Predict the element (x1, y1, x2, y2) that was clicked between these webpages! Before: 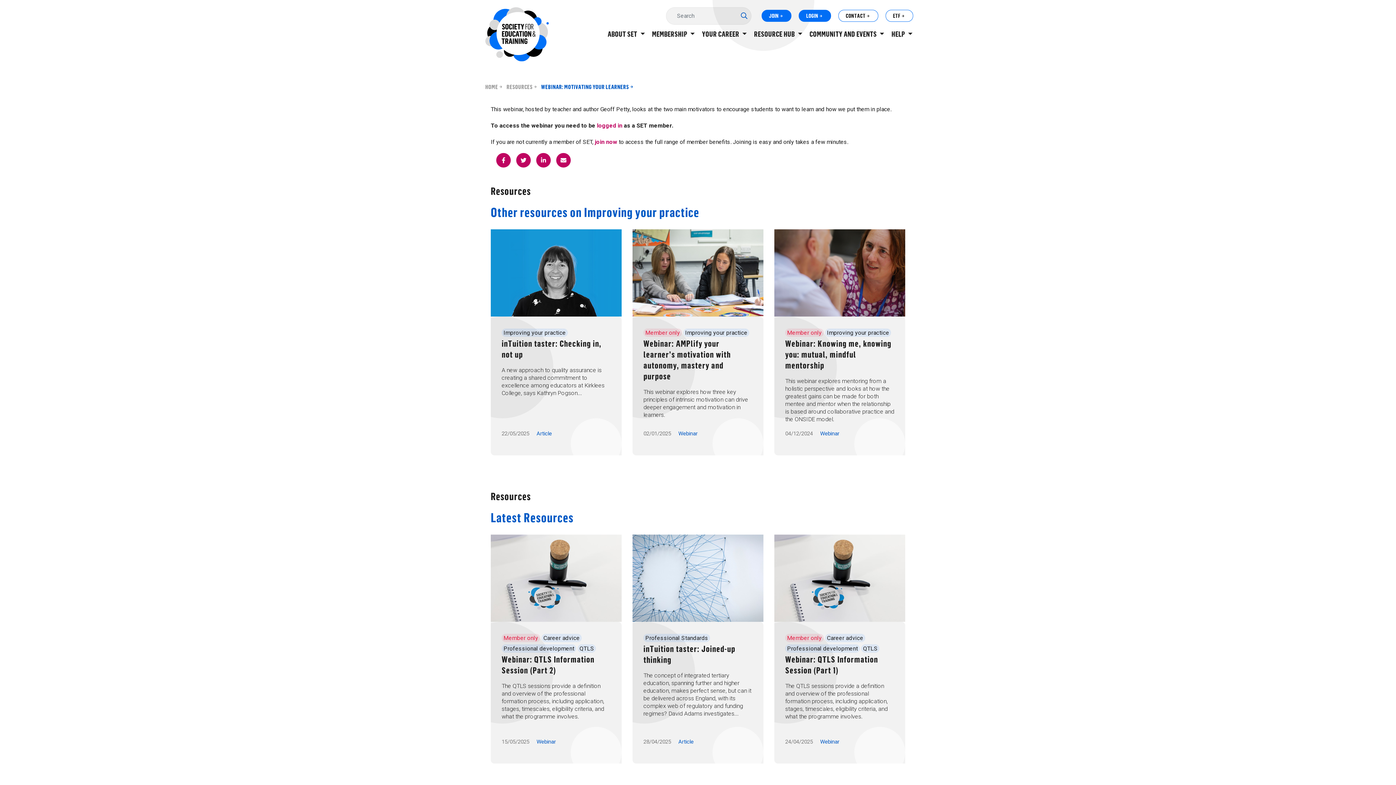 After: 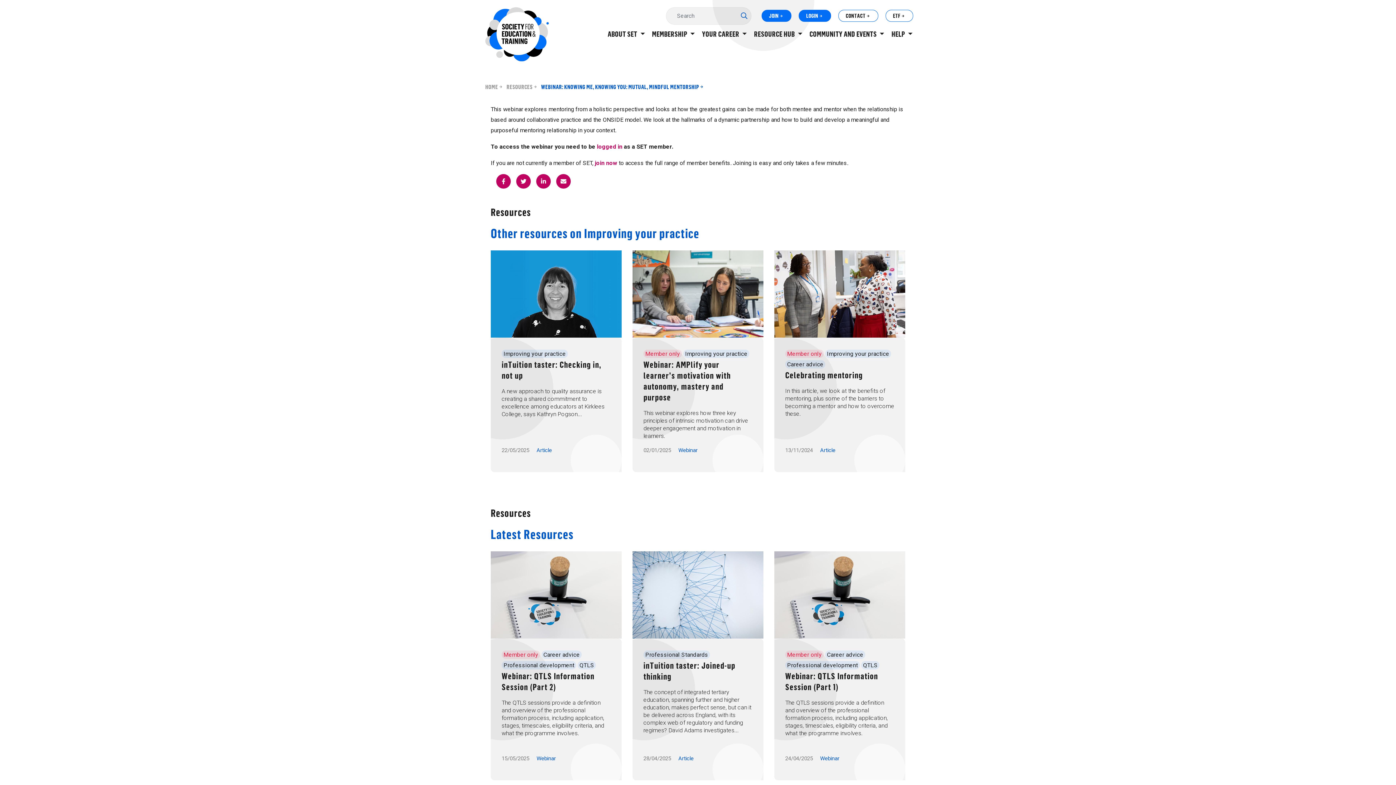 Action: label: Member only Improving your practice
Webinar: Knowing me, knowing you: mutual, mindful mentorship

This webinar explores mentoring from a holistic perspective and looks at how the greatest gains can be made for both mentee and mentor when the relationship is based around collaborative practice and the ONSIDE model.

04/12/2024 Webinar bbox: (774, 229, 905, 455)